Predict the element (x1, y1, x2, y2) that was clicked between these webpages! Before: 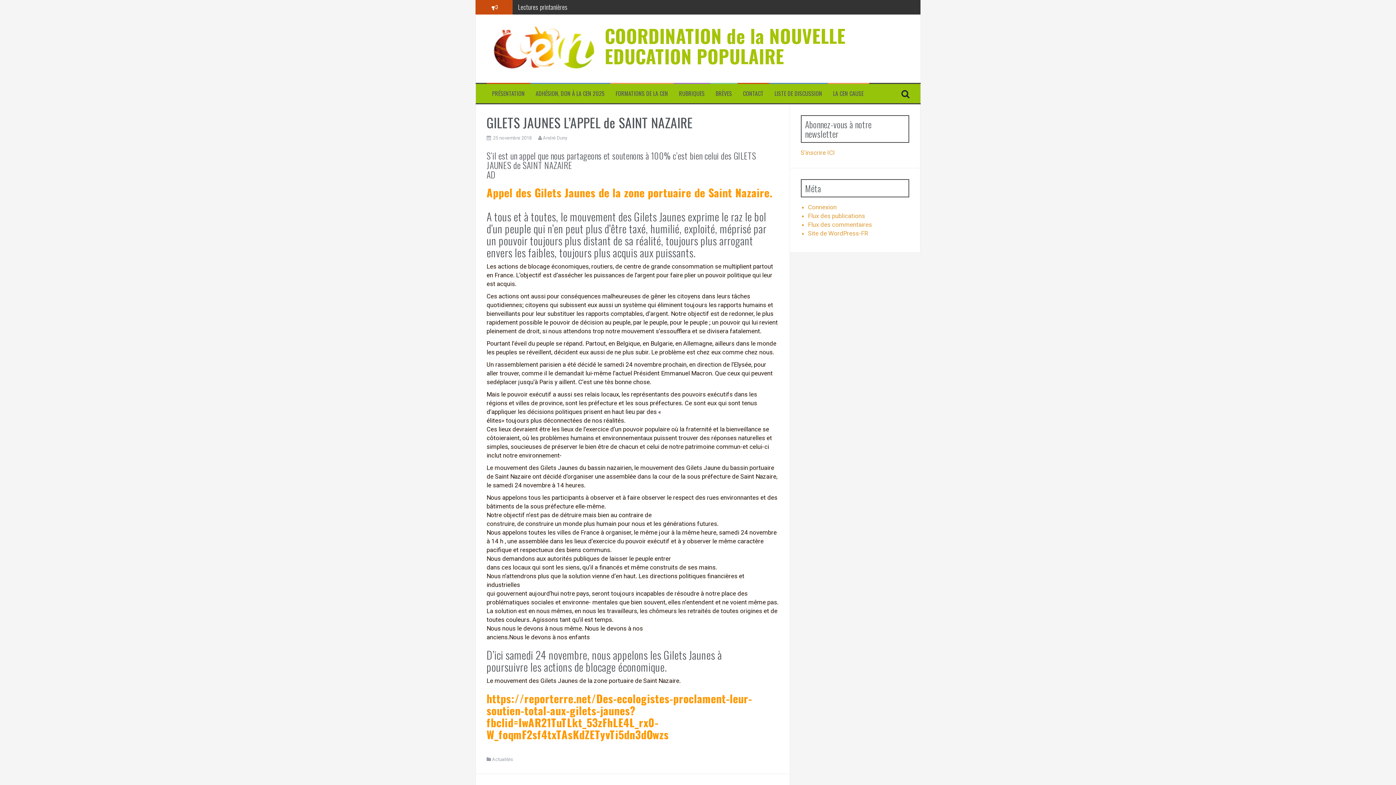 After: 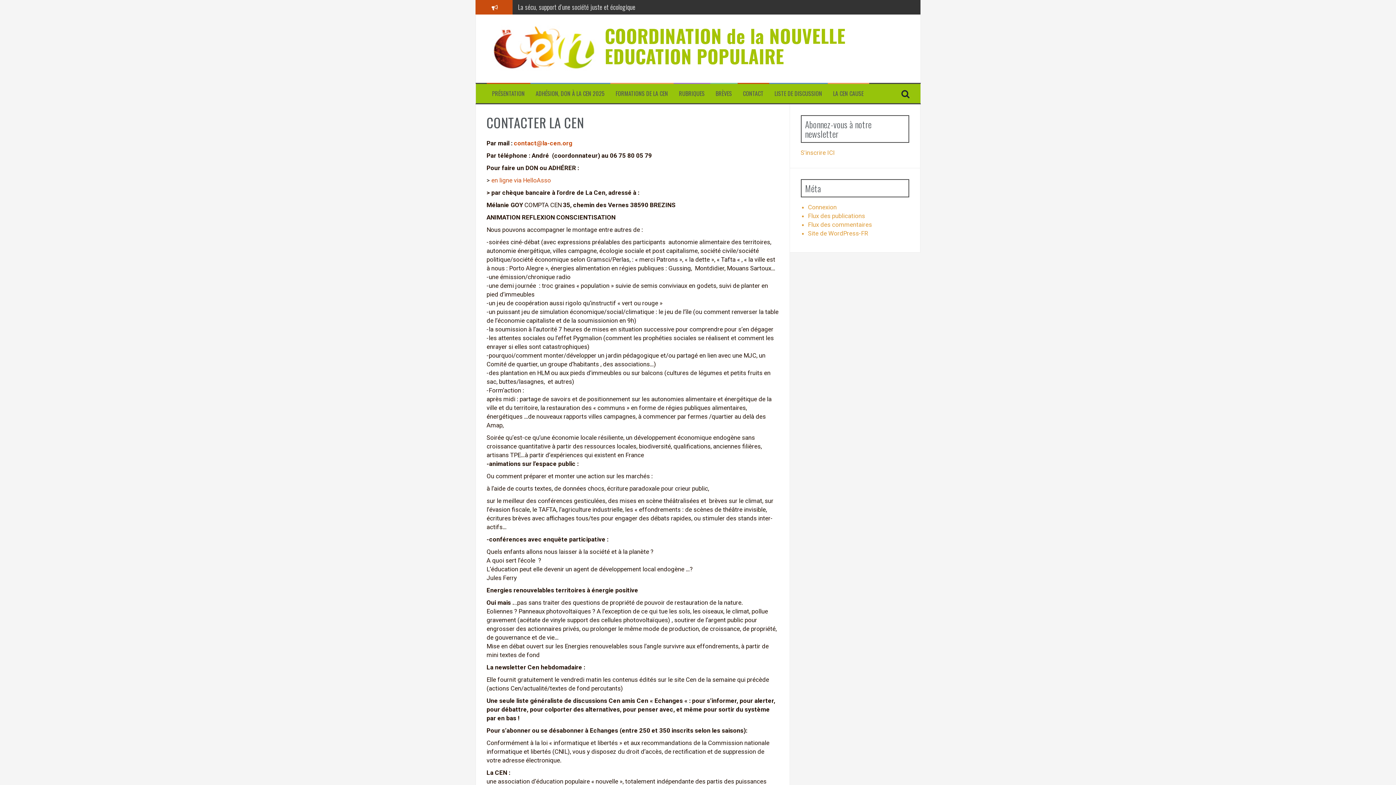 Action: label: CONTACT bbox: (743, 89, 763, 97)